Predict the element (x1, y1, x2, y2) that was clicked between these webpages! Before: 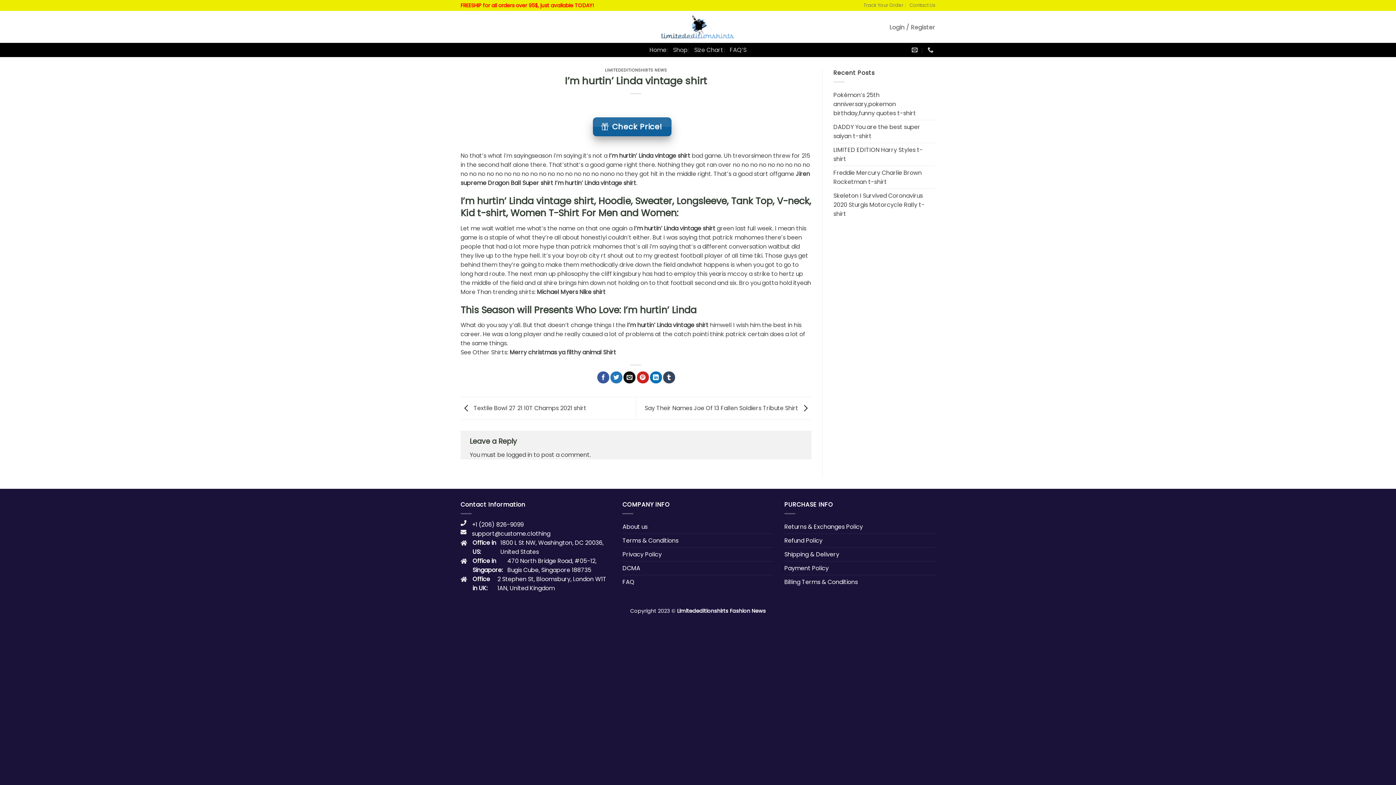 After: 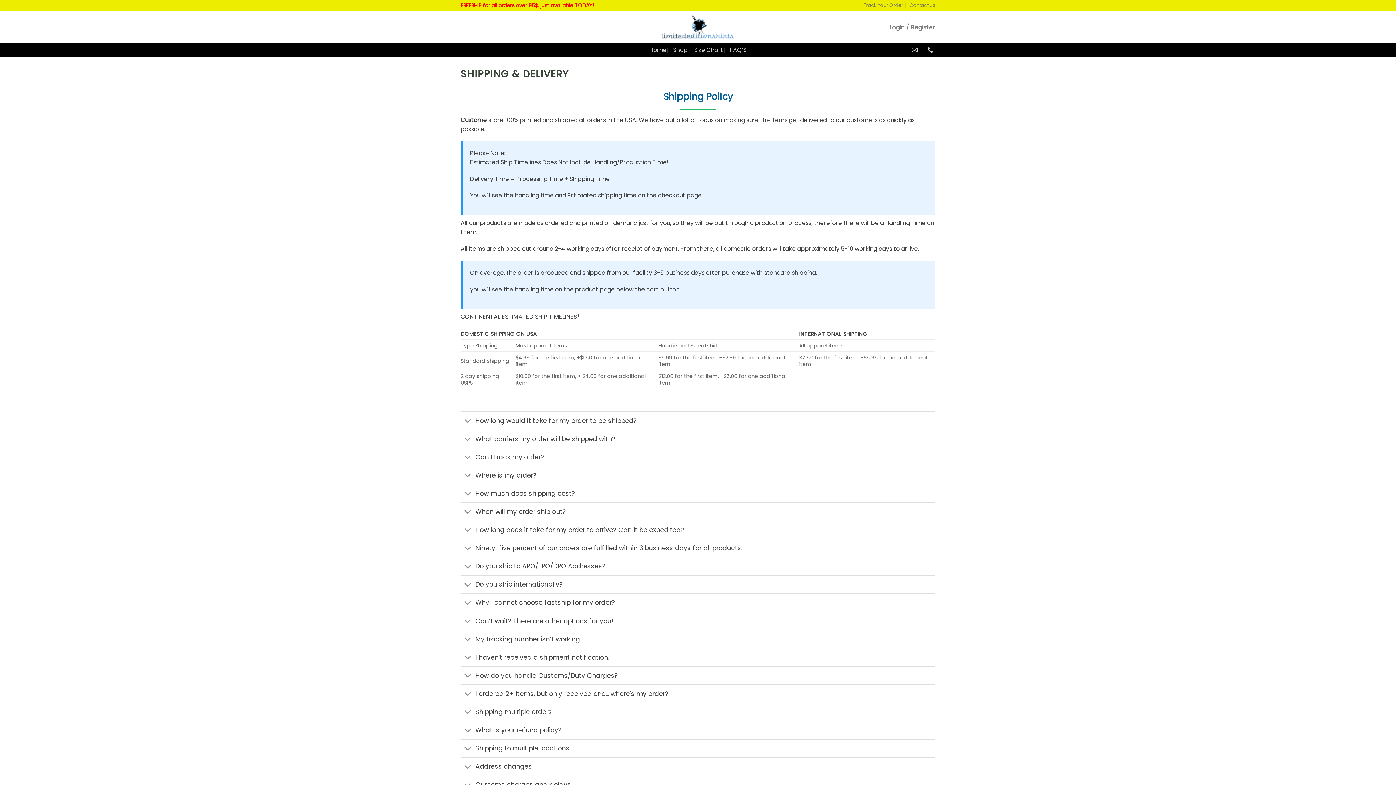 Action: bbox: (784, 547, 839, 561) label: Shipping & Delivery